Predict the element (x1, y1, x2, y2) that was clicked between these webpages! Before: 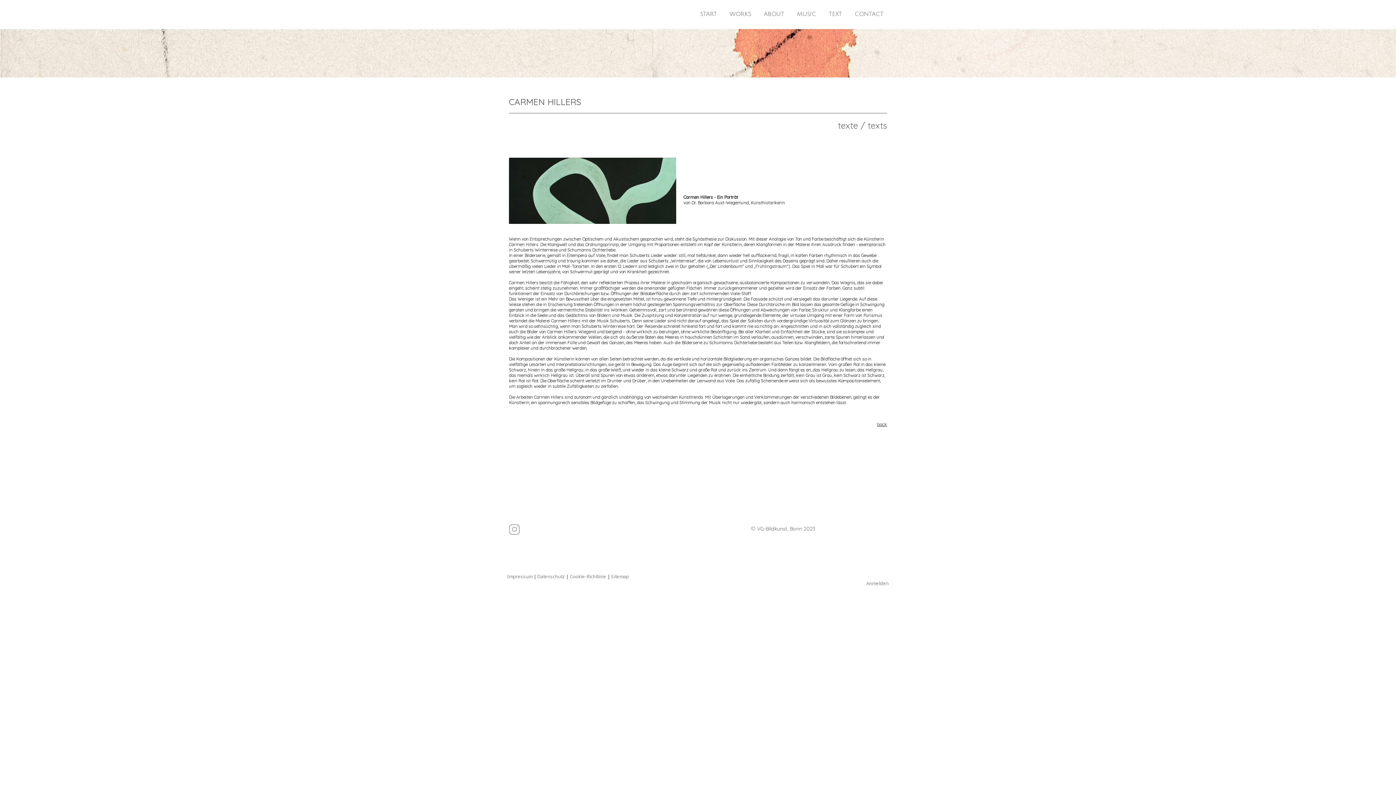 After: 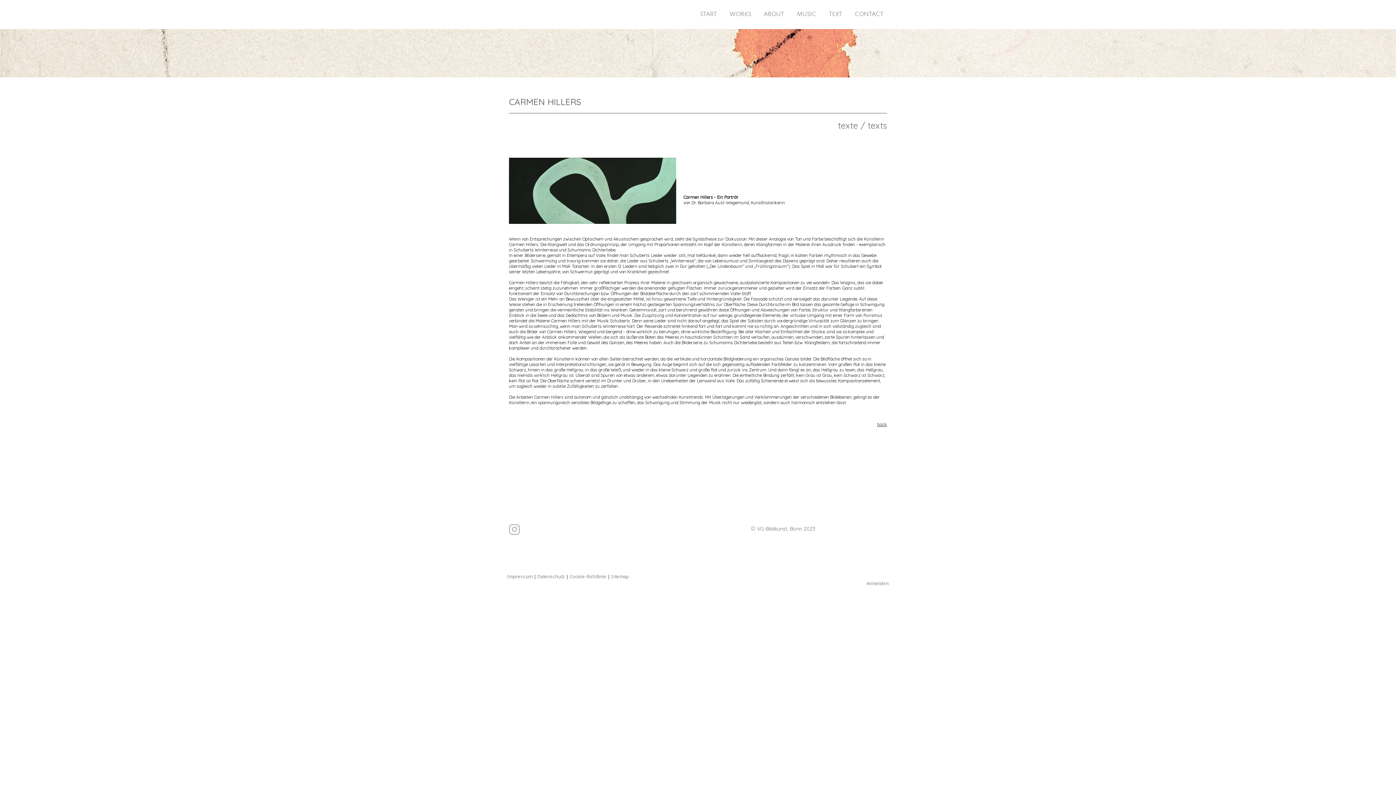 Action: bbox: (509, 524, 520, 531)